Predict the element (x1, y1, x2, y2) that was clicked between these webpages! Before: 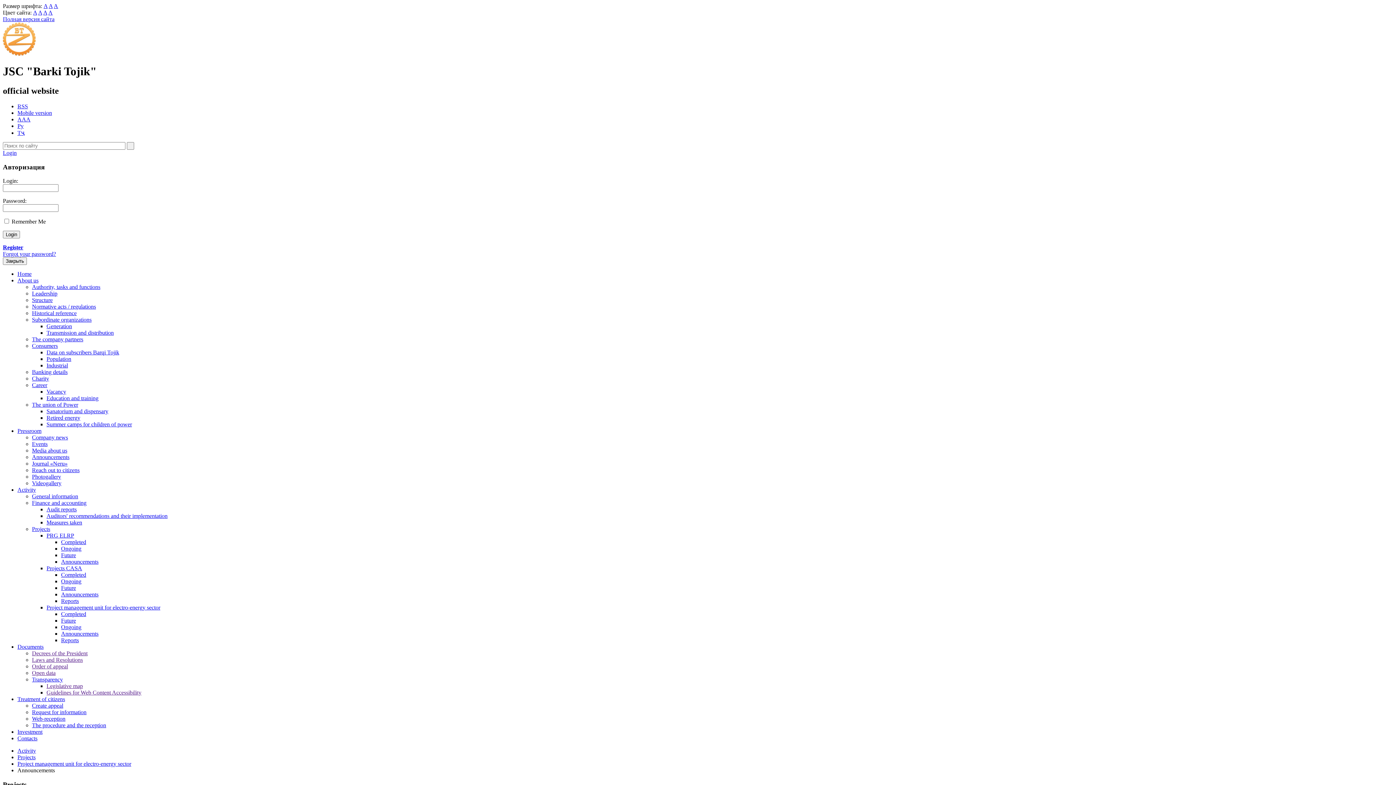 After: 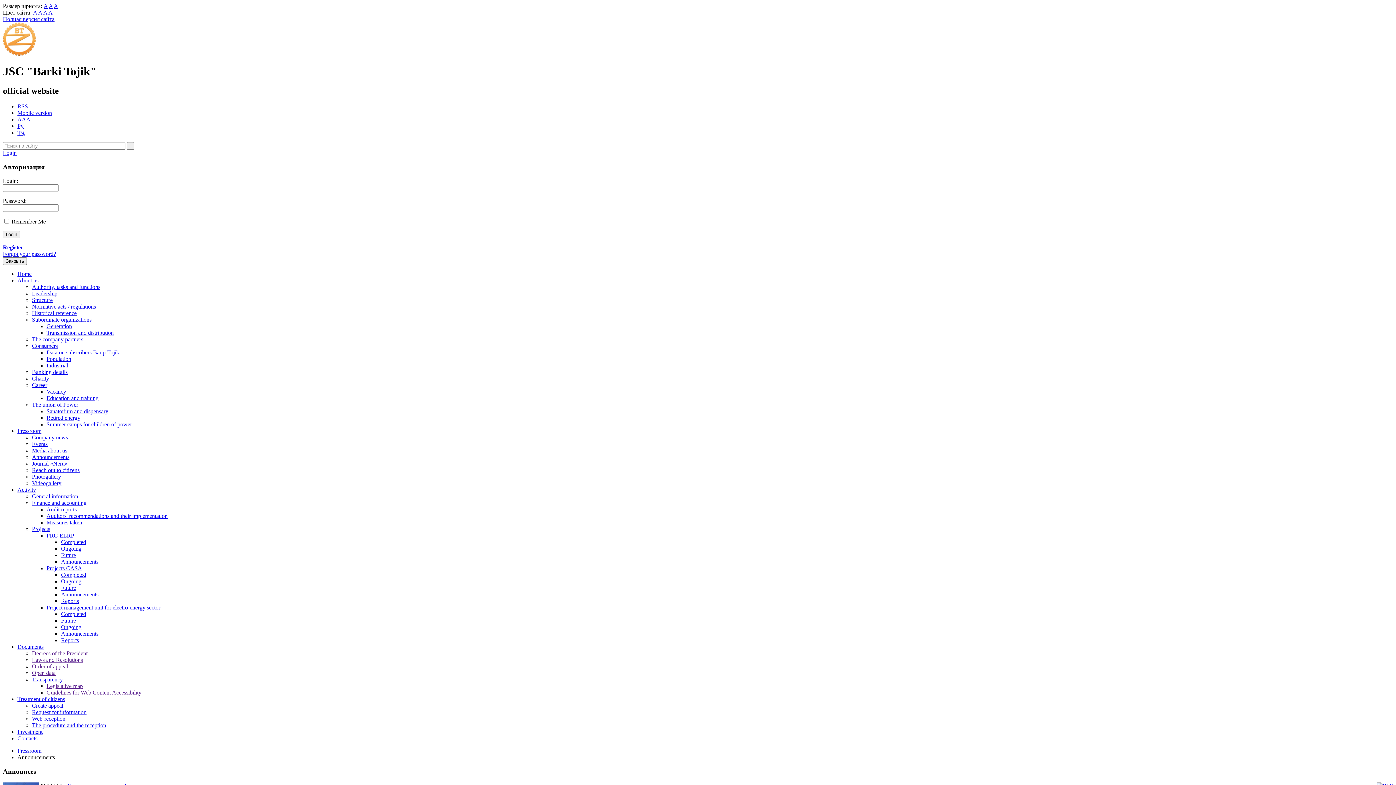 Action: label: Announcements bbox: (32, 454, 69, 460)